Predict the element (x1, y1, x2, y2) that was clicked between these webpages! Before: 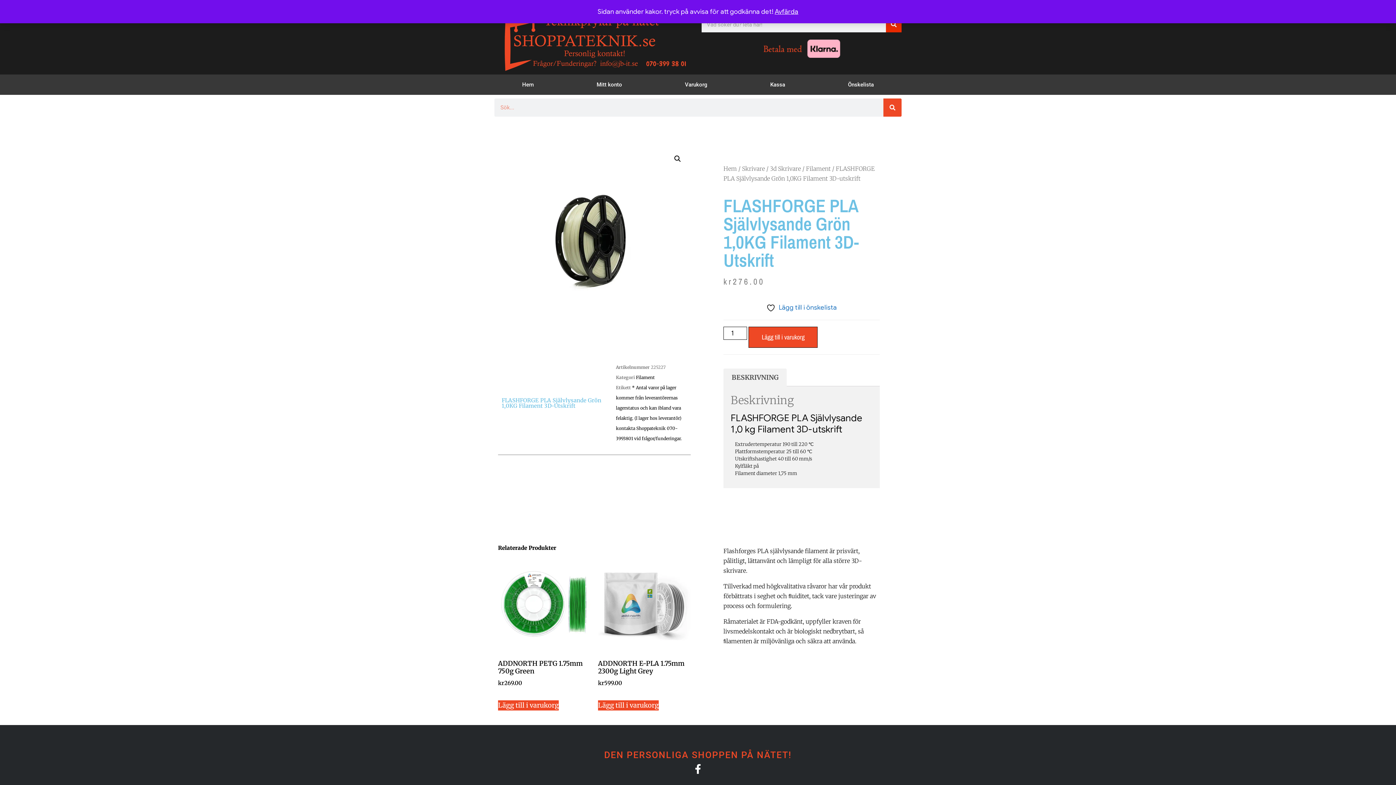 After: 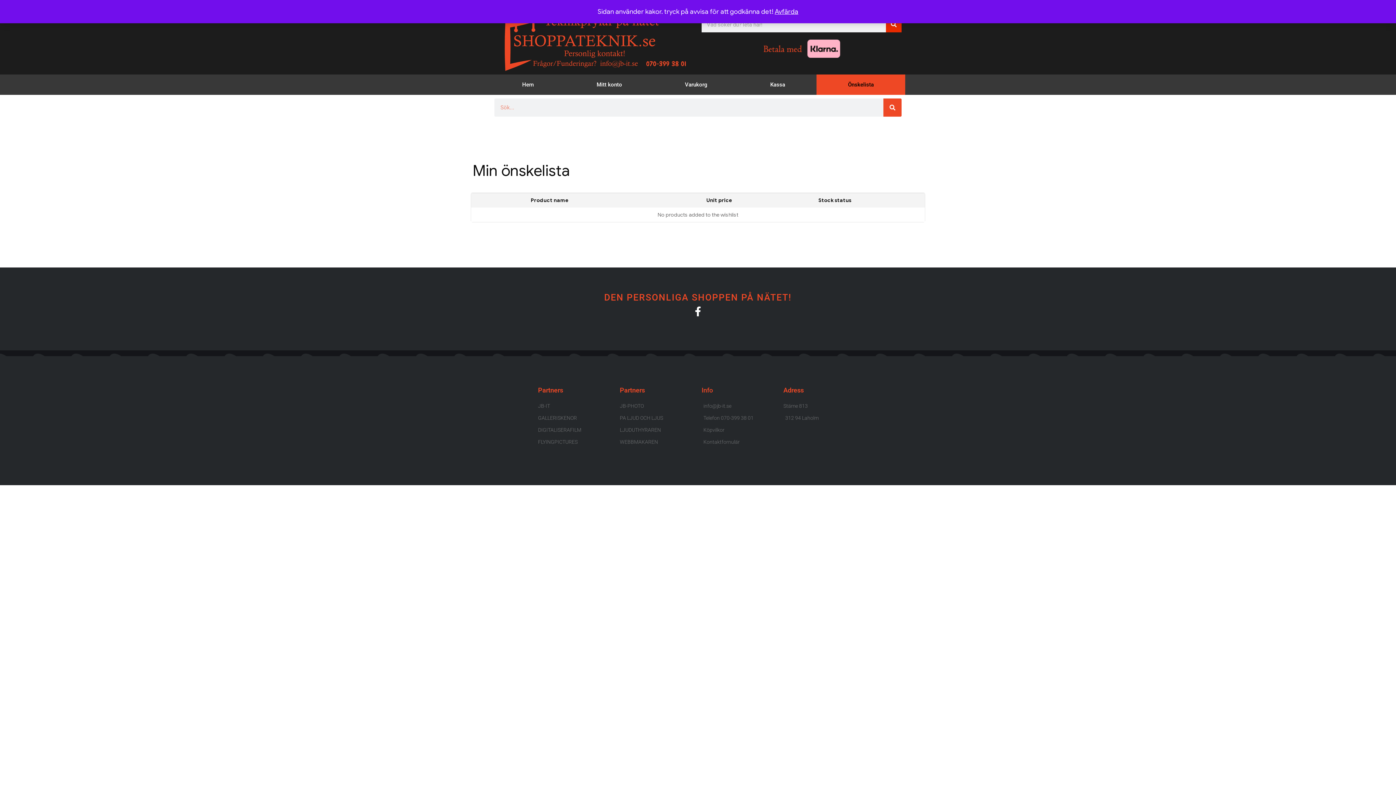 Action: label: Önskelista bbox: (816, 74, 905, 94)